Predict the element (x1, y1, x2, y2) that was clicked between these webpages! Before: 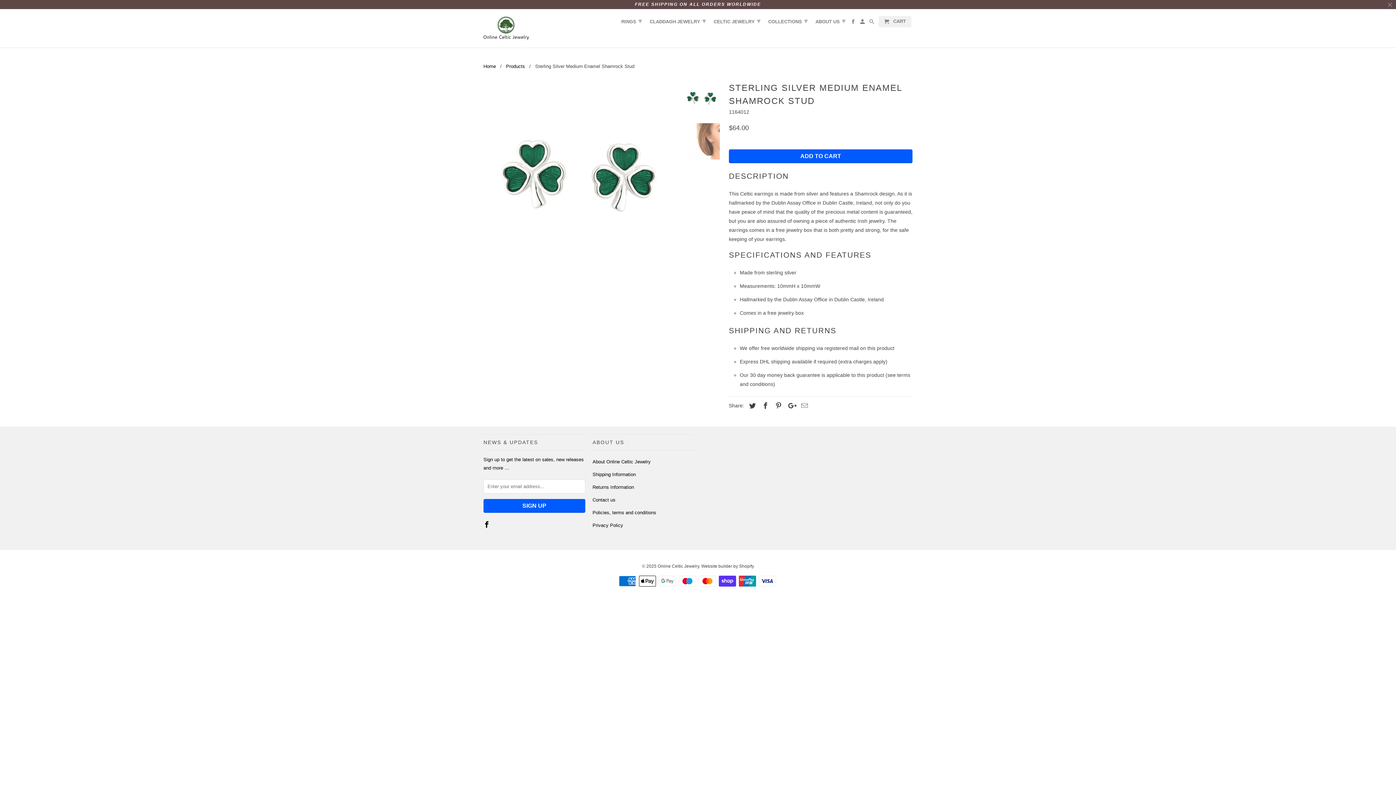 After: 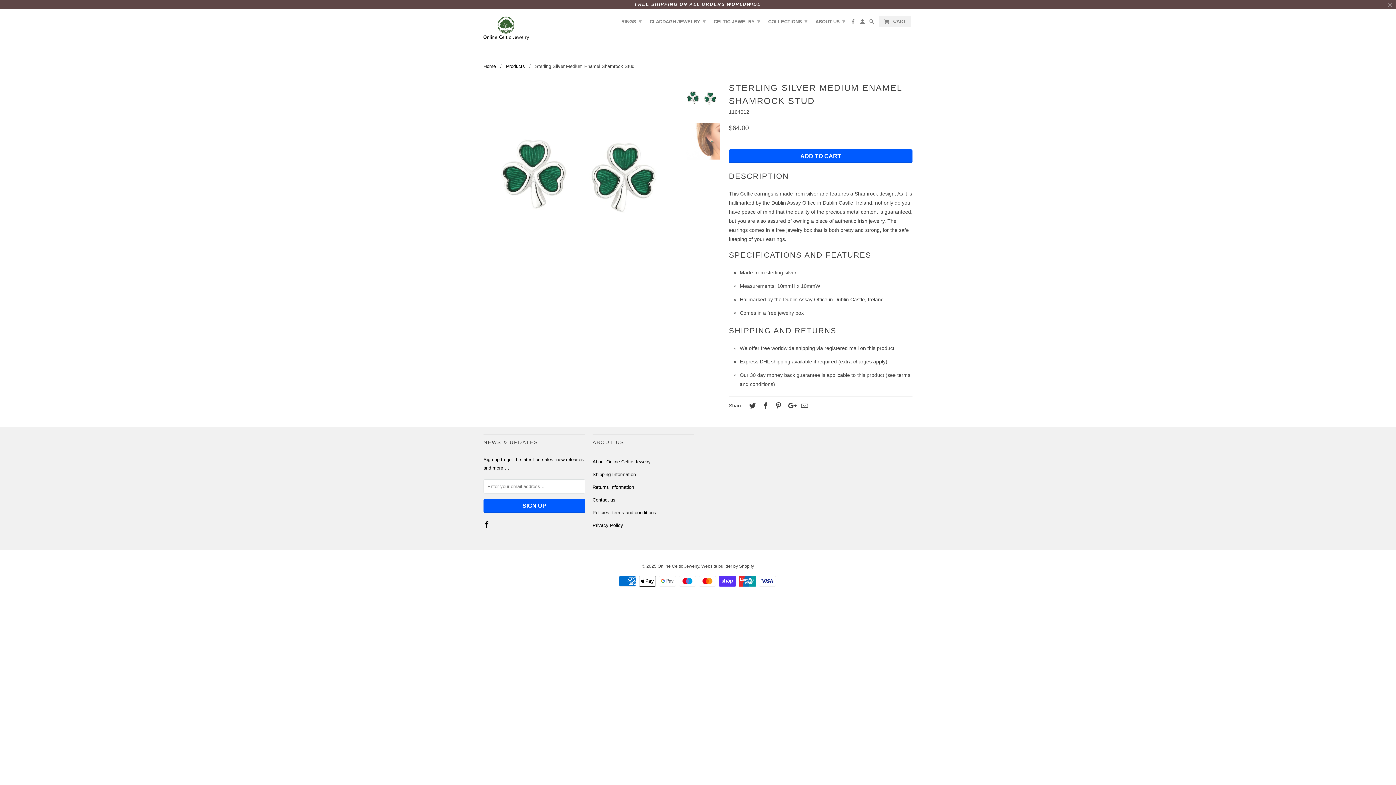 Action: bbox: (483, 521, 491, 528)